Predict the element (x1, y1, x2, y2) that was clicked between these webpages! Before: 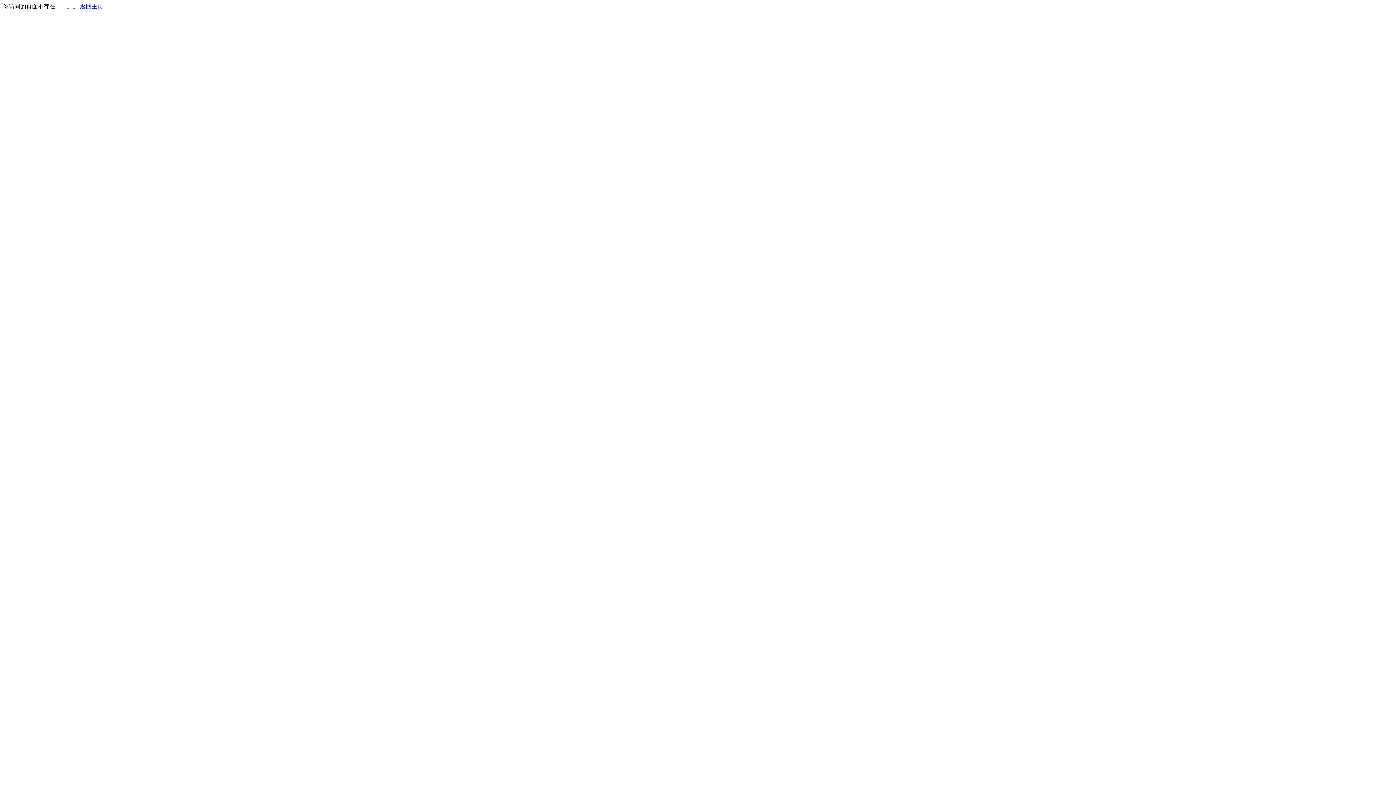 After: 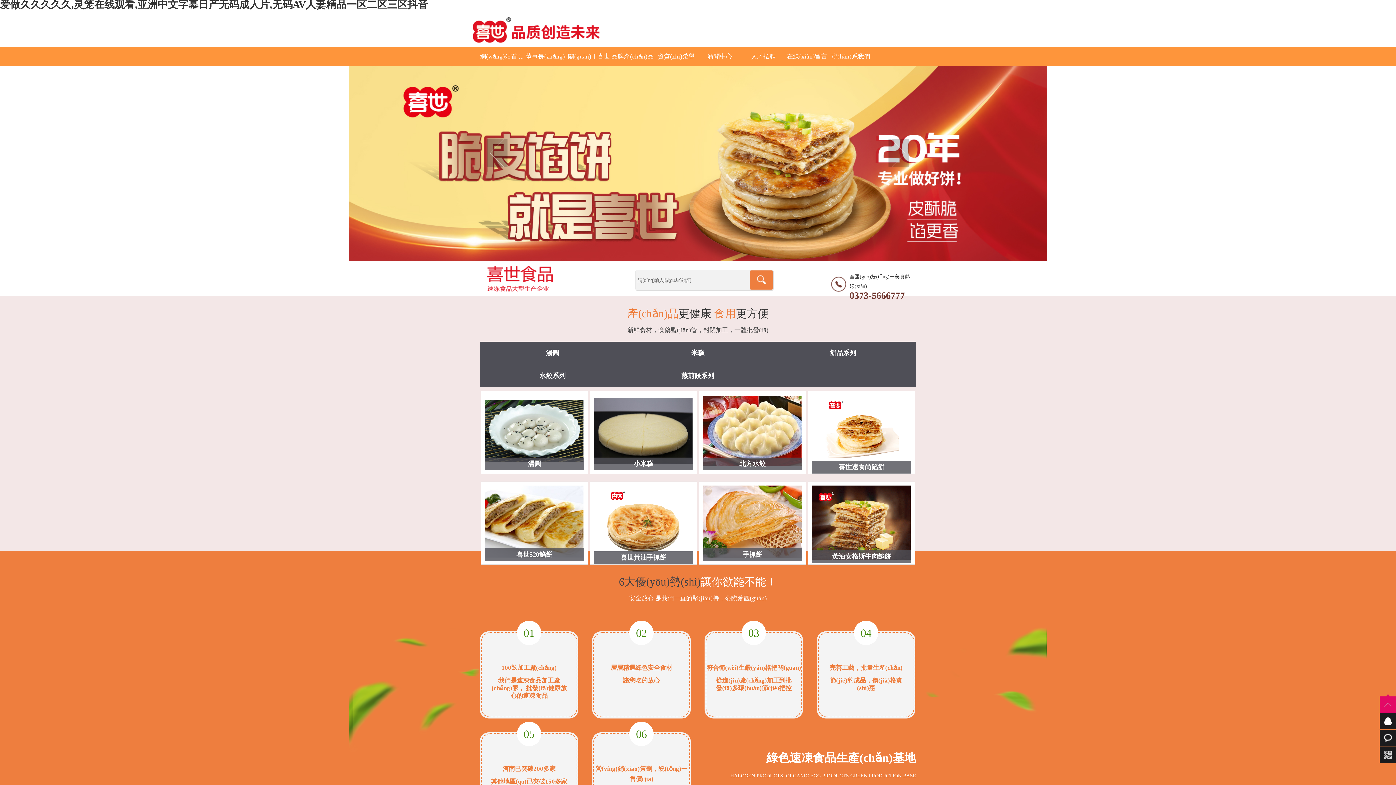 Action: label: 返回主页 bbox: (80, 3, 103, 9)